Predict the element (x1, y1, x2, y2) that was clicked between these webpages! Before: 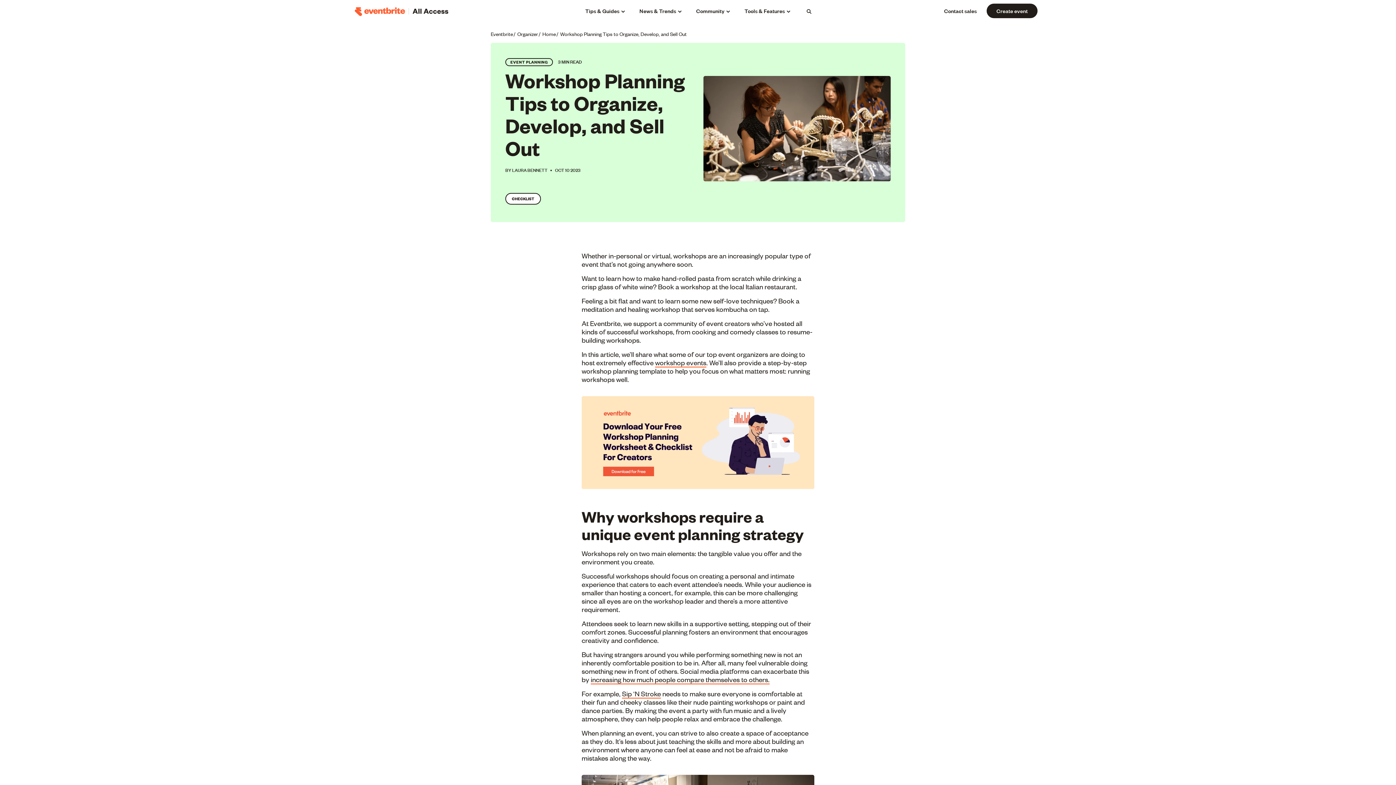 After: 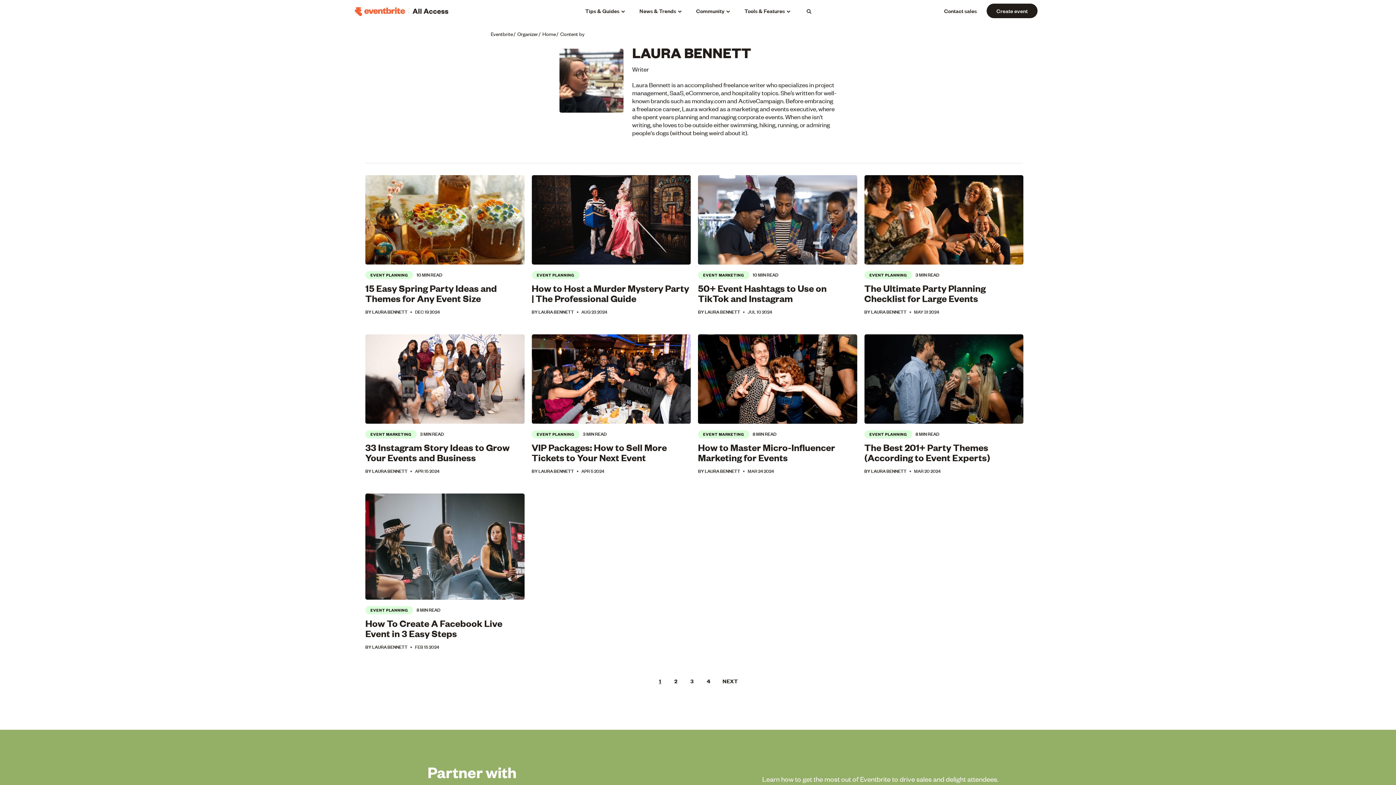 Action: label: BY LAURA BENNETT  bbox: (505, 166, 548, 173)